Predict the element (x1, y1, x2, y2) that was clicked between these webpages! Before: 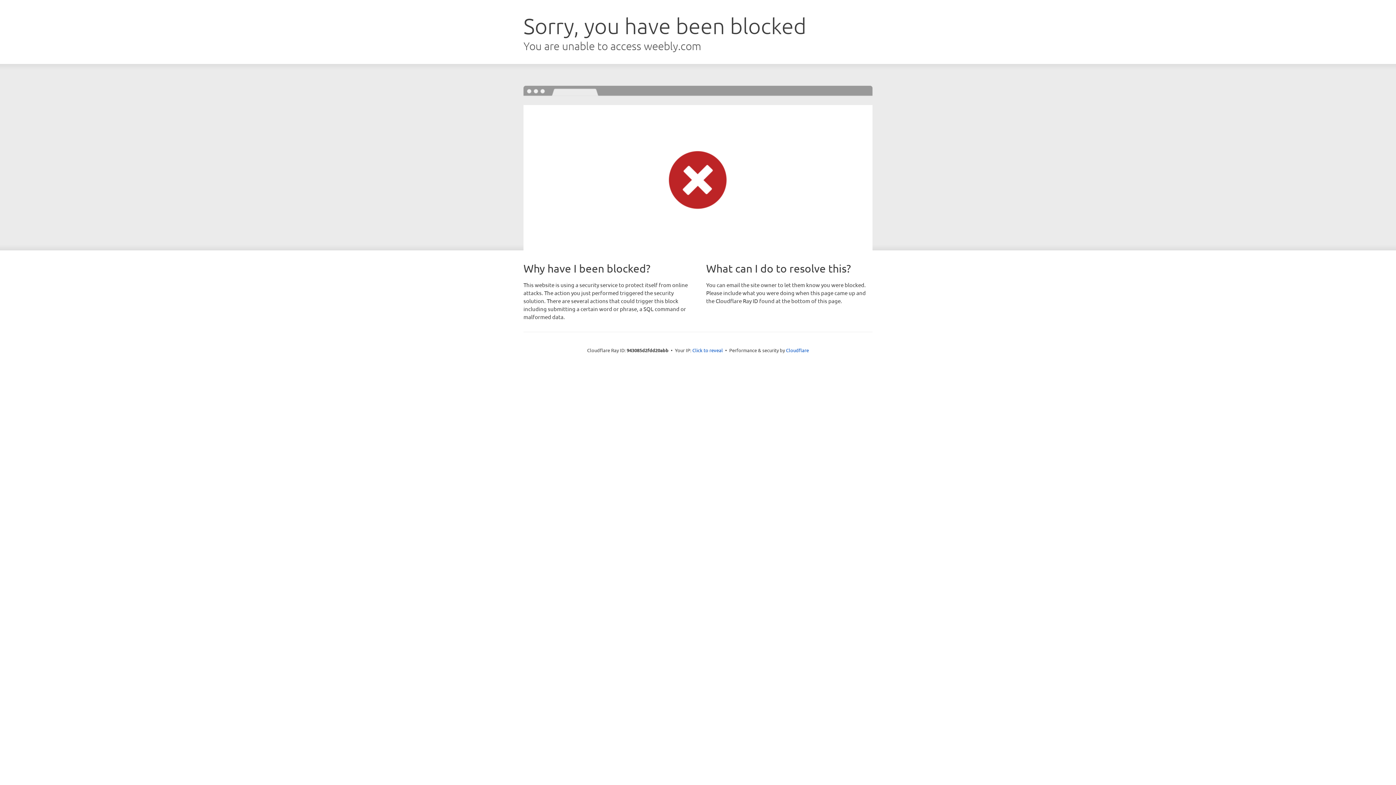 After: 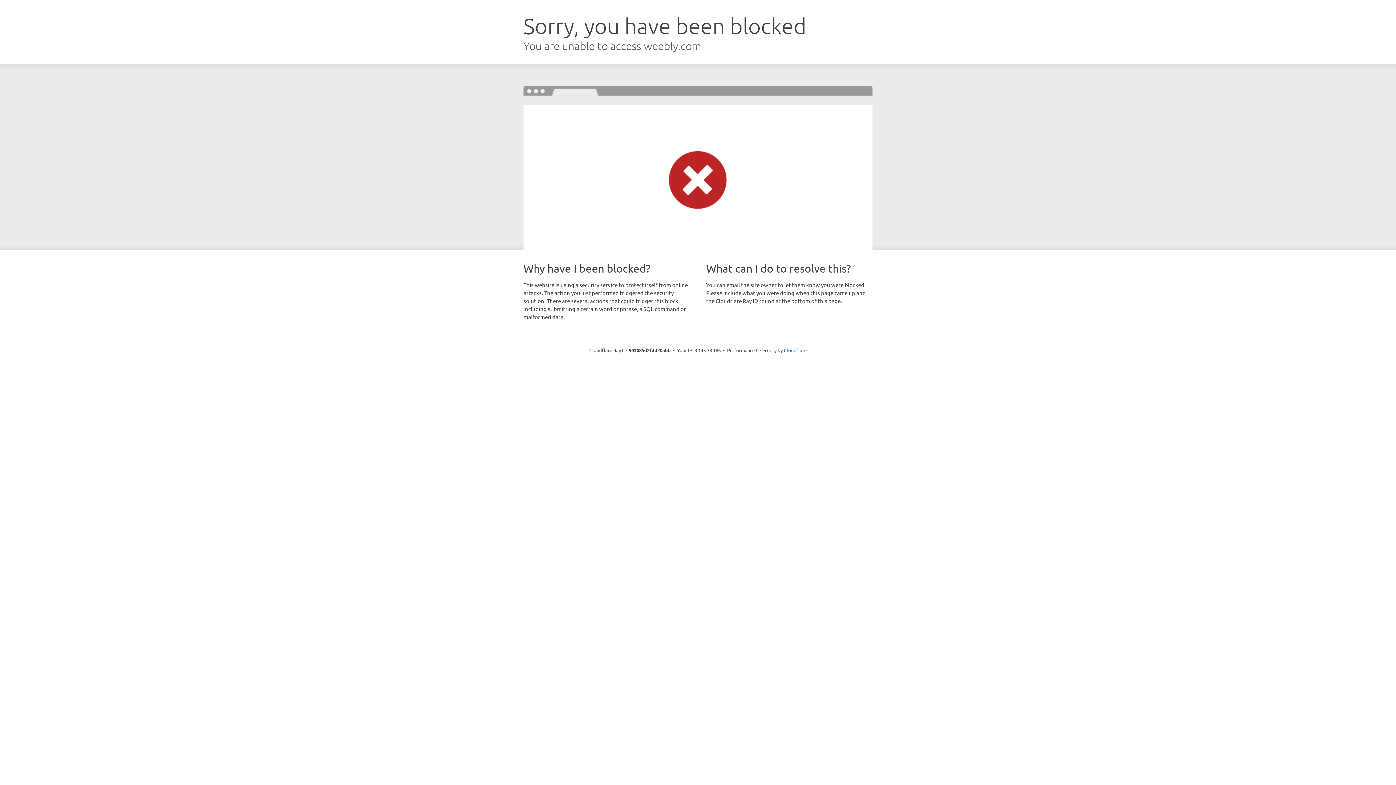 Action: bbox: (692, 346, 723, 353) label: Click to reveal